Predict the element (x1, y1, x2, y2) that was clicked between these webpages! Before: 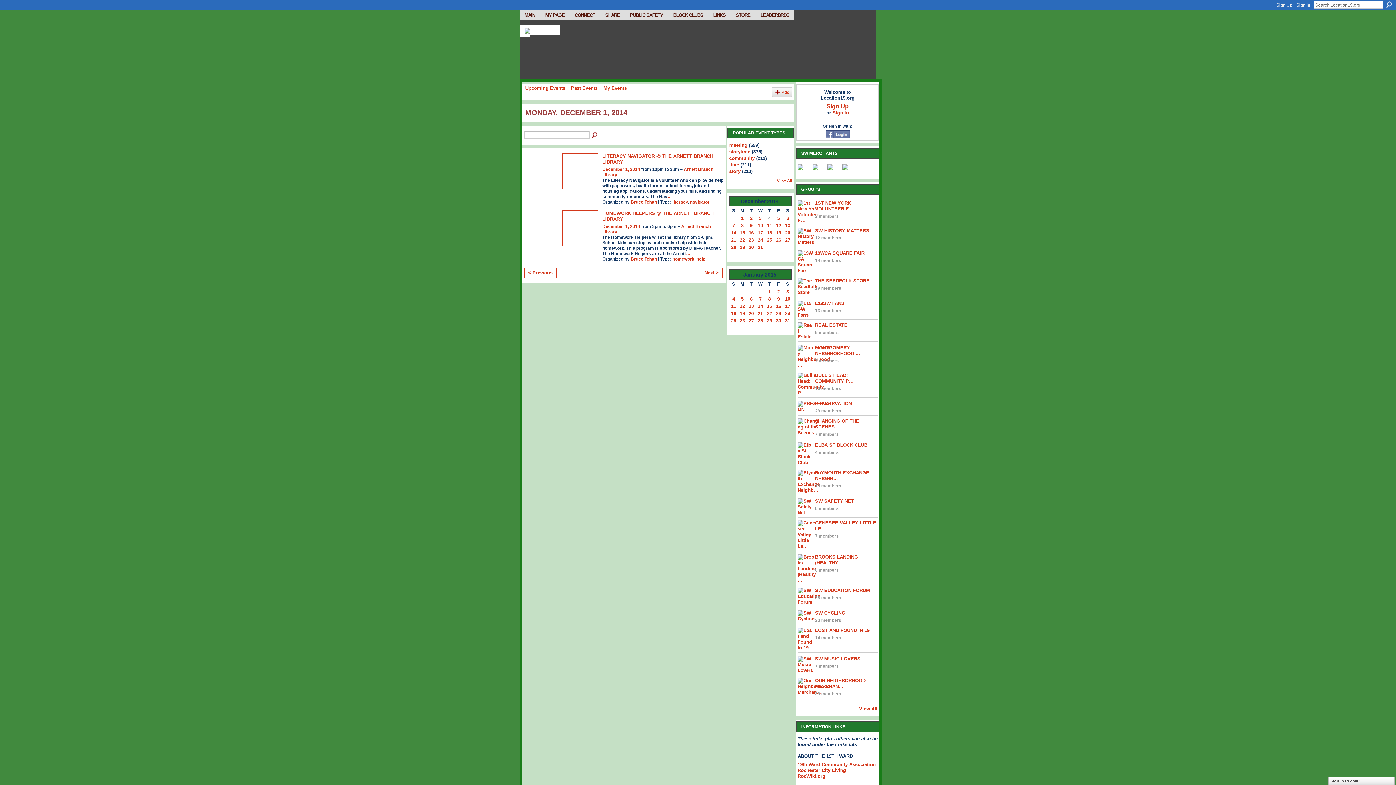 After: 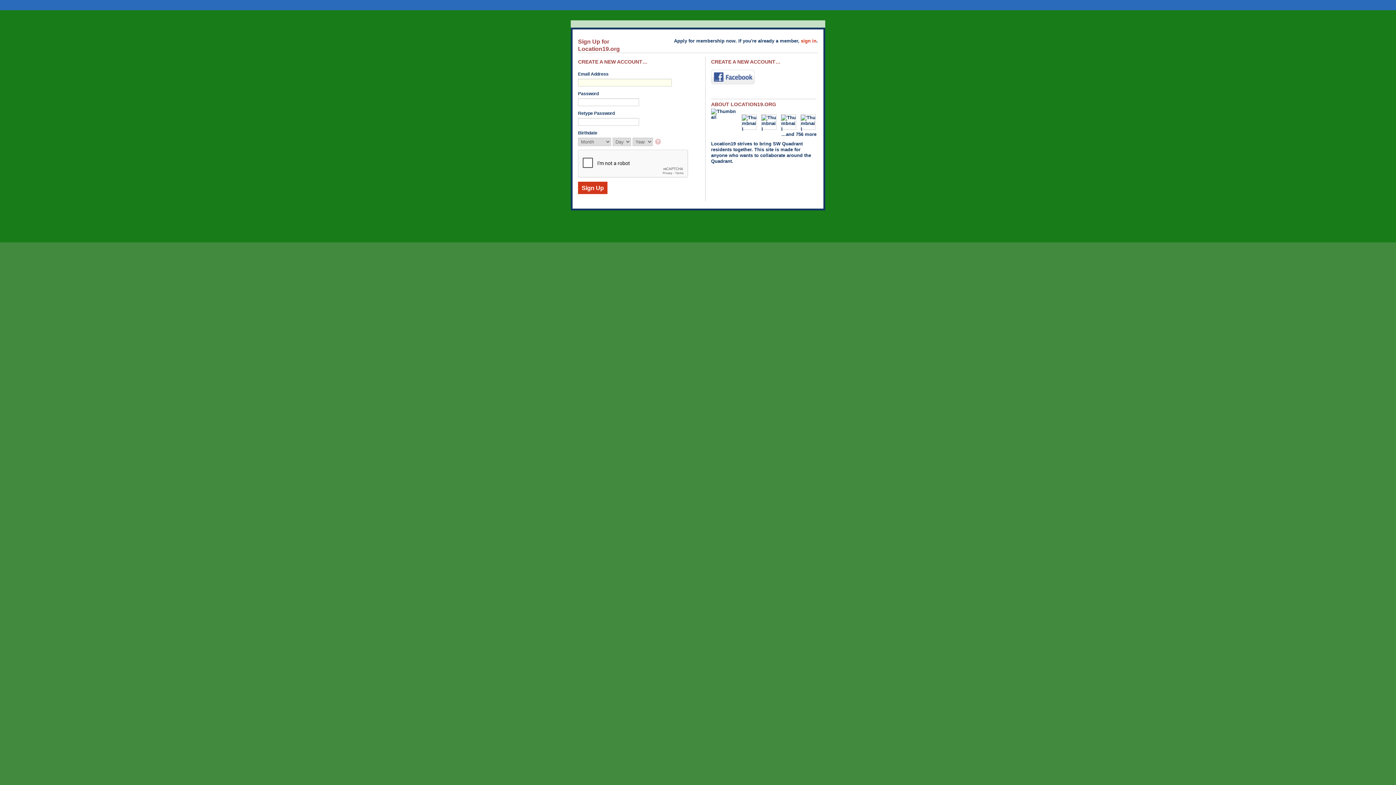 Action: label: MY PAGE bbox: (540, 10, 569, 20)